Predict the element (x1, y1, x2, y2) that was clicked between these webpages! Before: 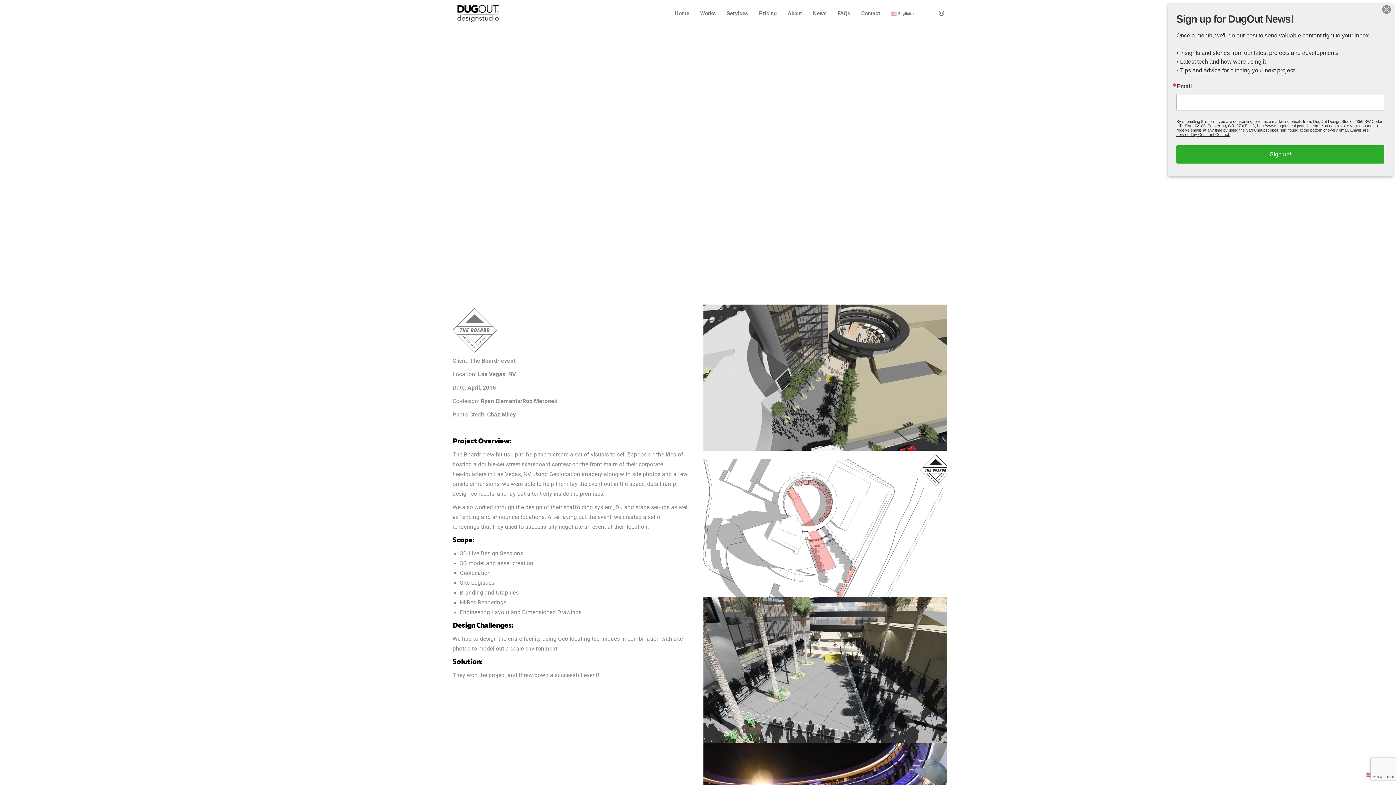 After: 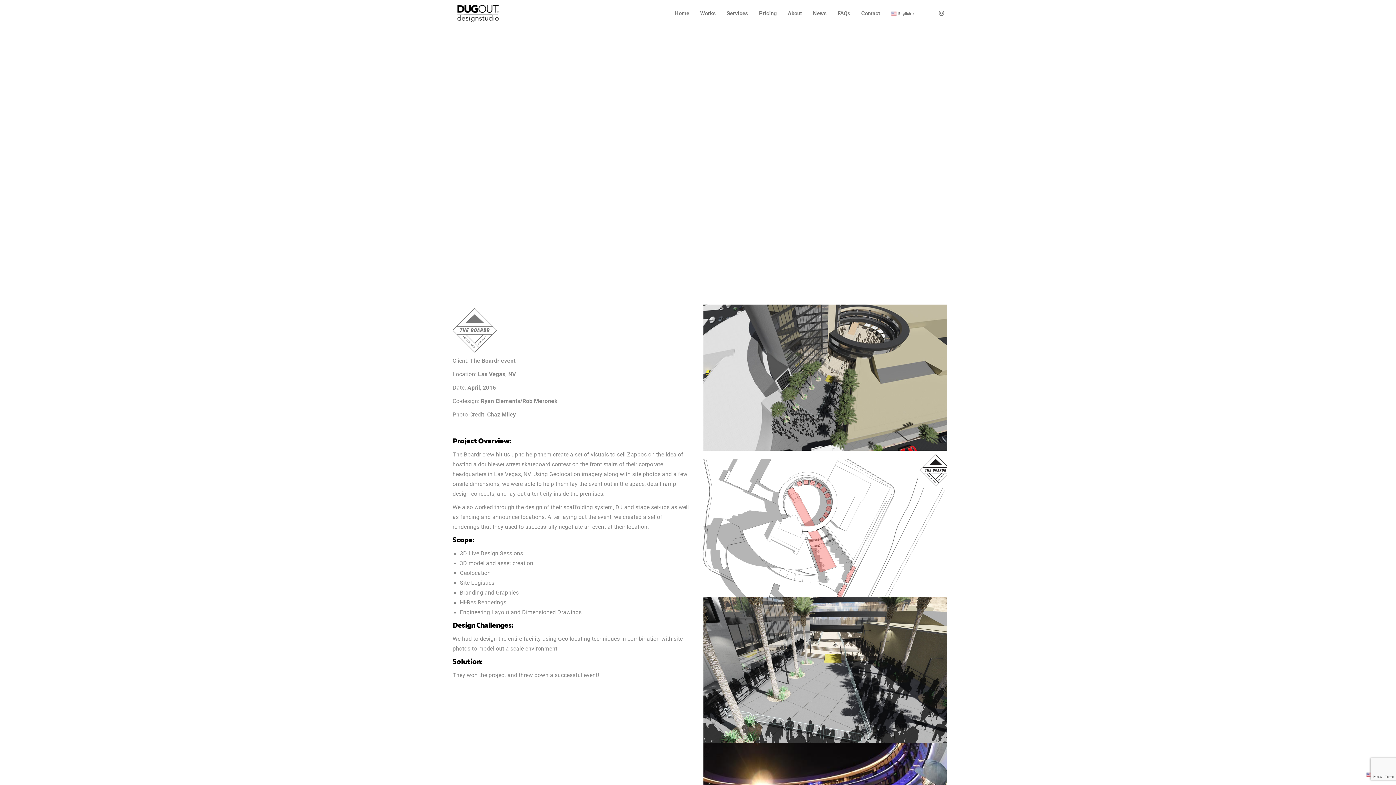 Action: bbox: (1352, 30, 1358, 36)